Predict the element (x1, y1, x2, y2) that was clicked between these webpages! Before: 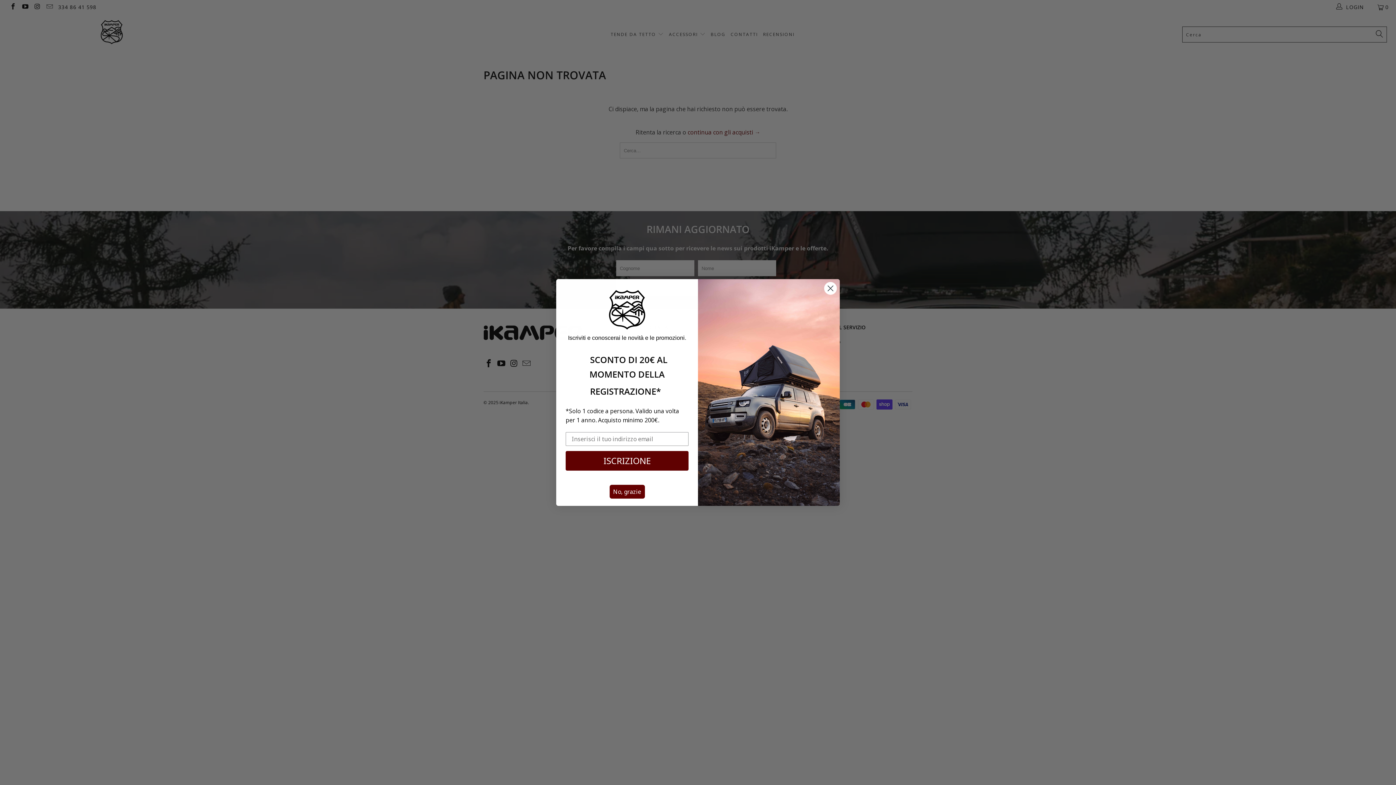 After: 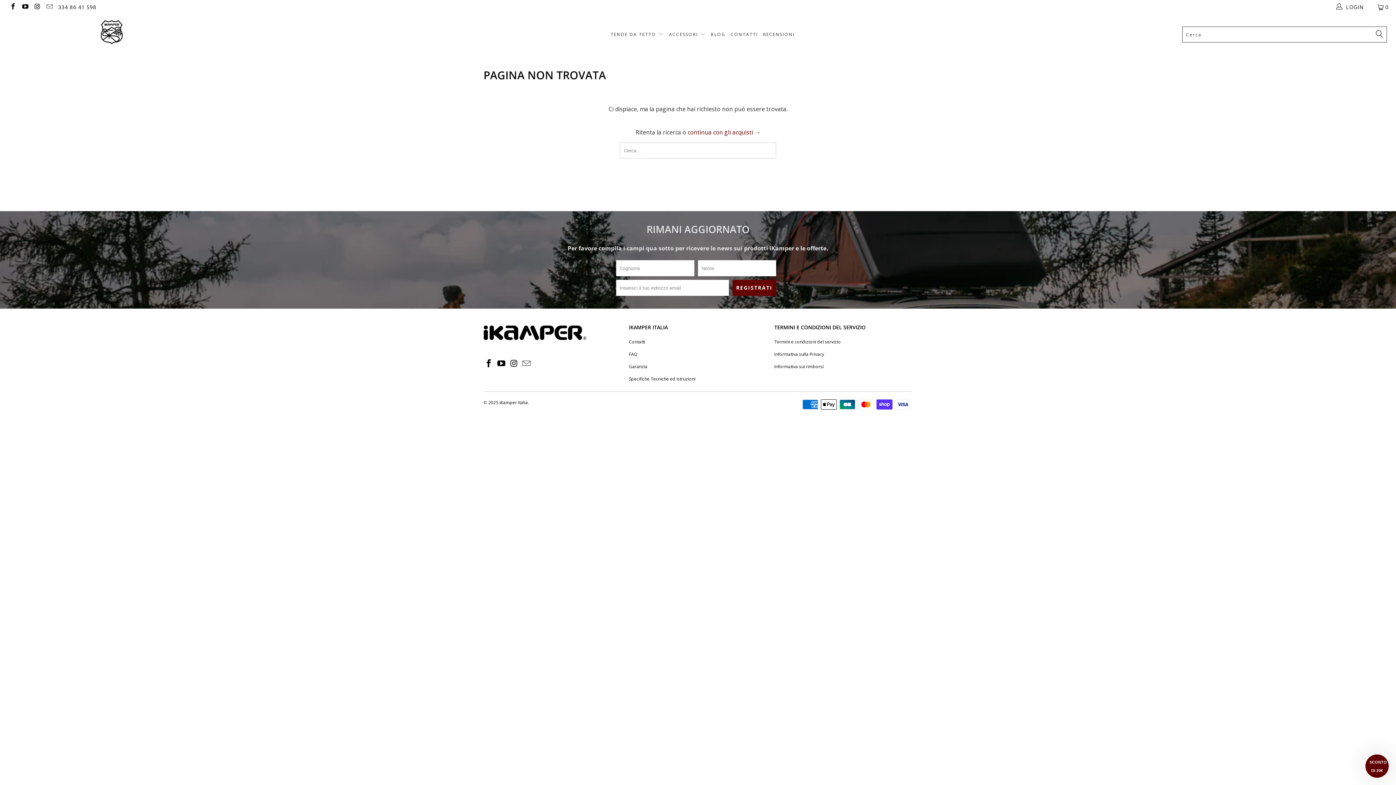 Action: bbox: (609, 485, 644, 499) label: No, grazie